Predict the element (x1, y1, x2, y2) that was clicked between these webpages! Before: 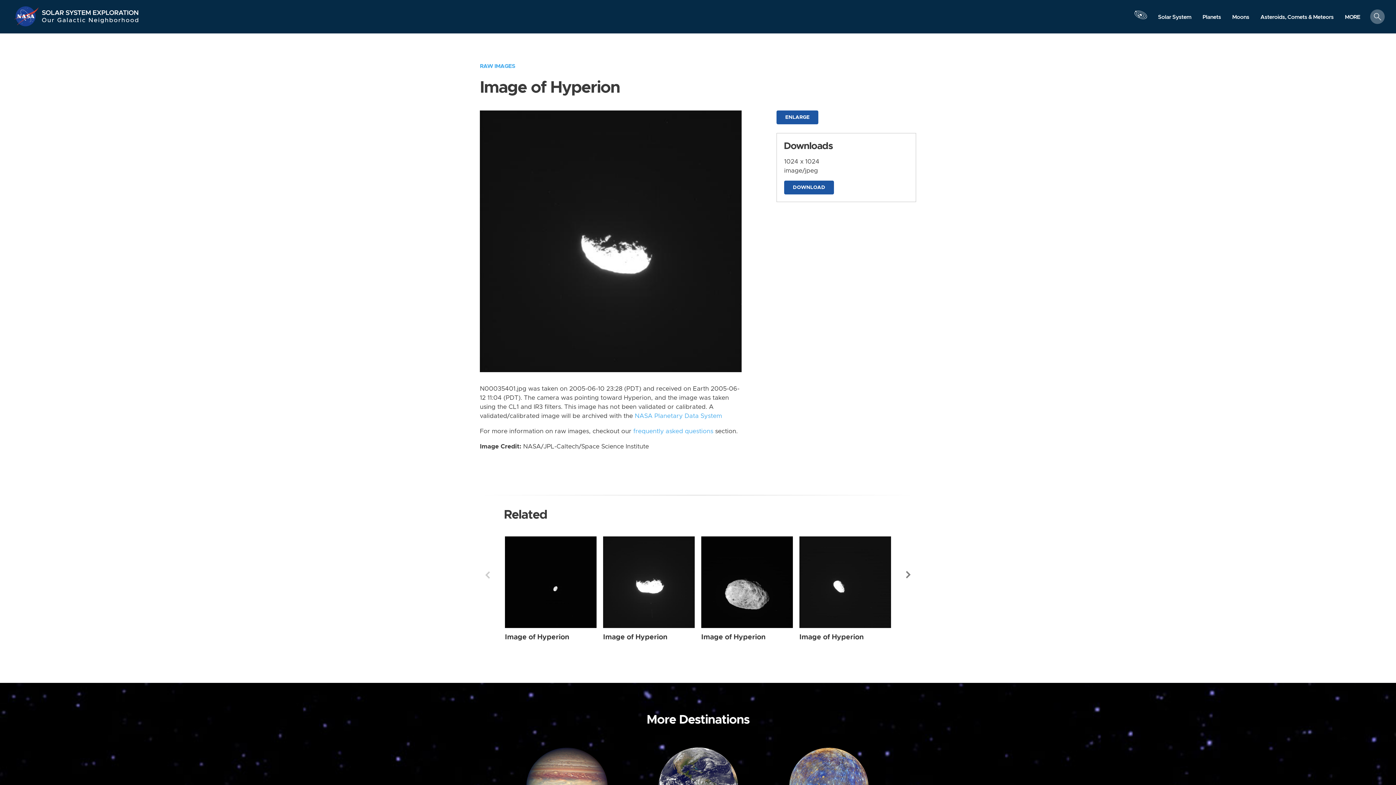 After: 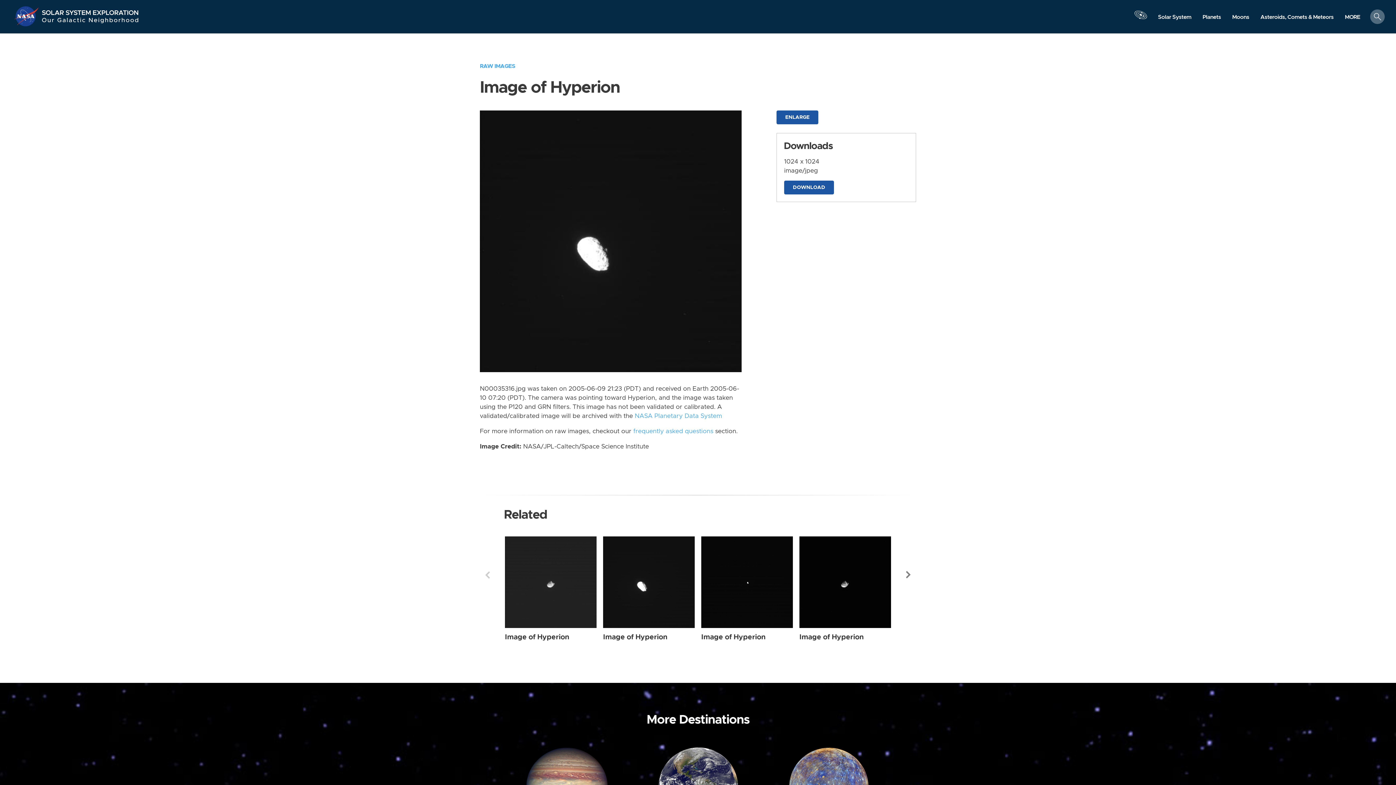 Action: bbox: (799, 633, 864, 640) label: Image of Hyperion